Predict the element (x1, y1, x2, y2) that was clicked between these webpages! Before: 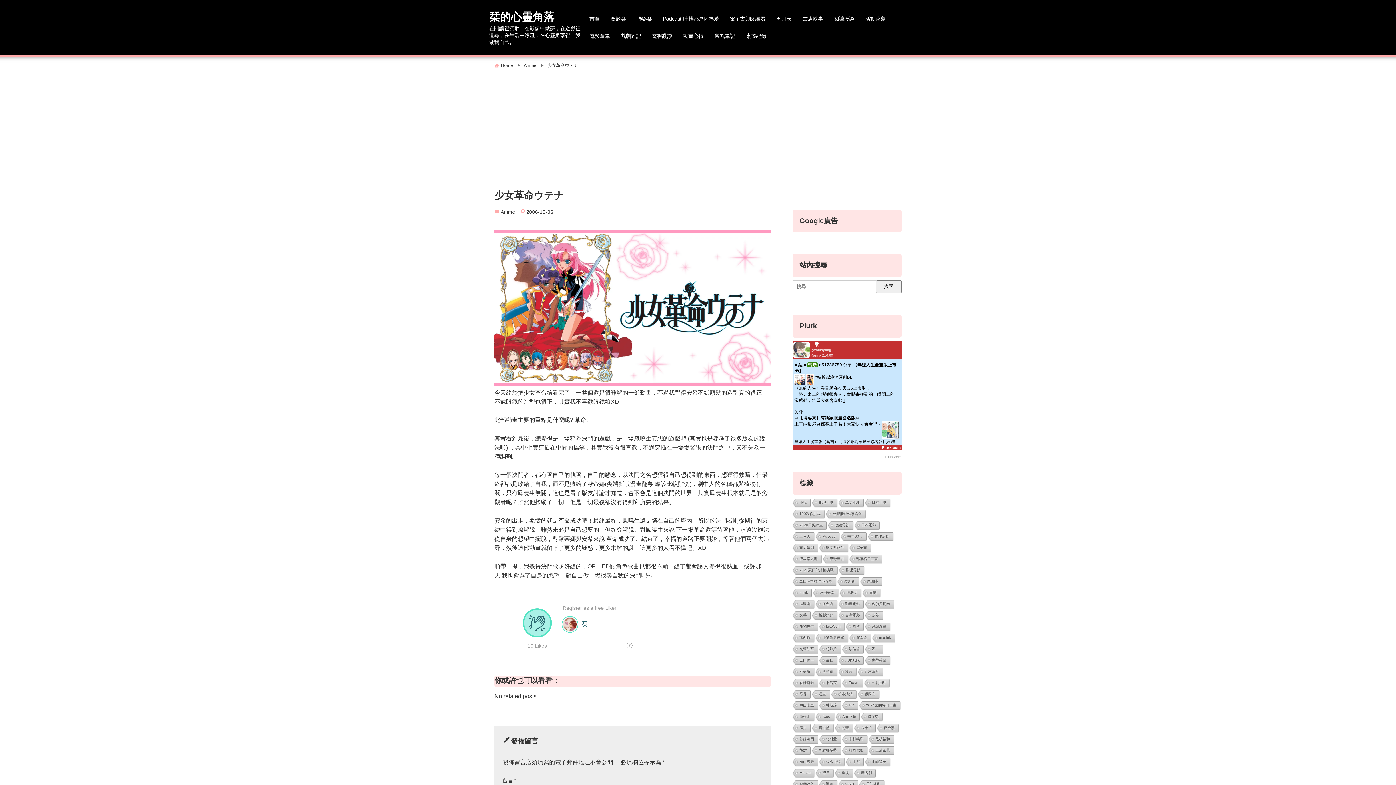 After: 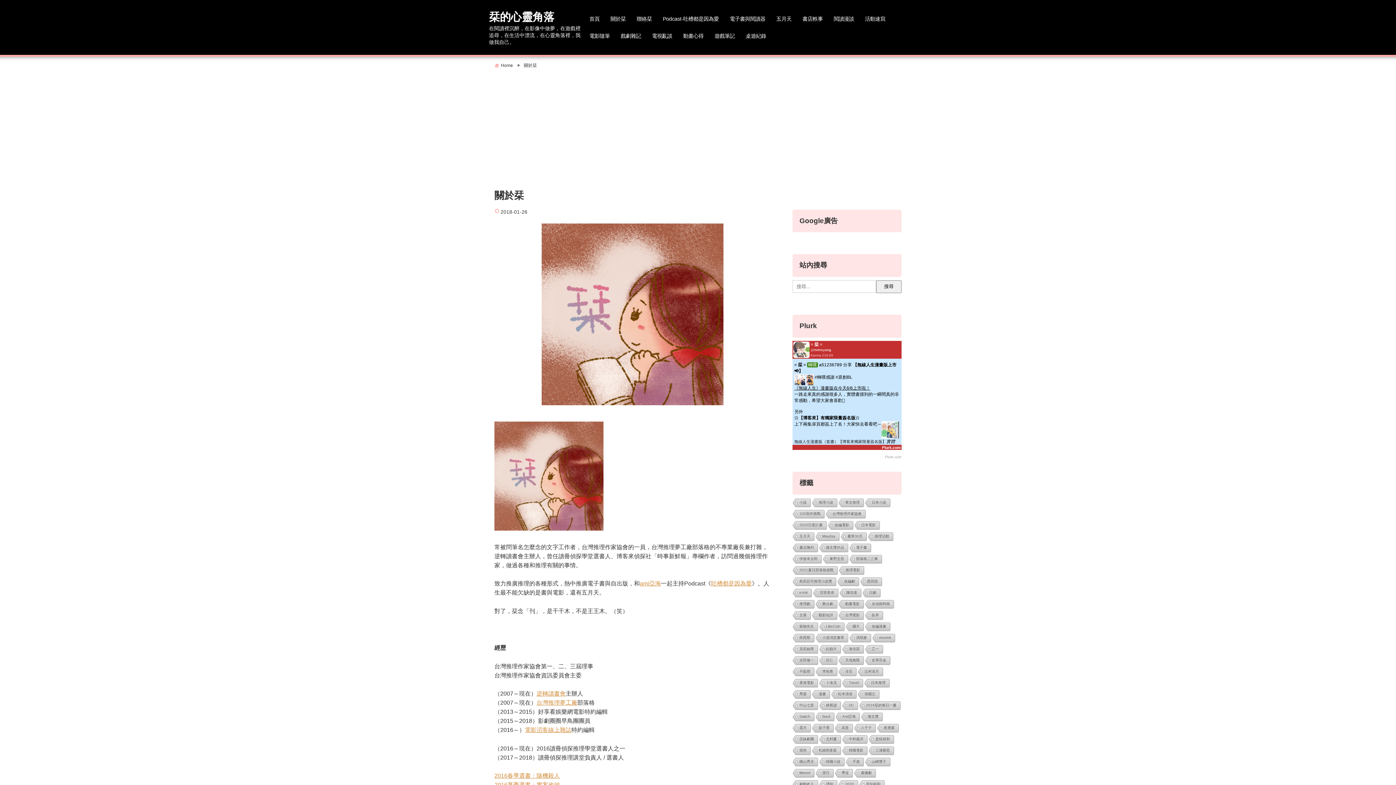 Action: label: 關於栞 bbox: (605, 10, 631, 27)